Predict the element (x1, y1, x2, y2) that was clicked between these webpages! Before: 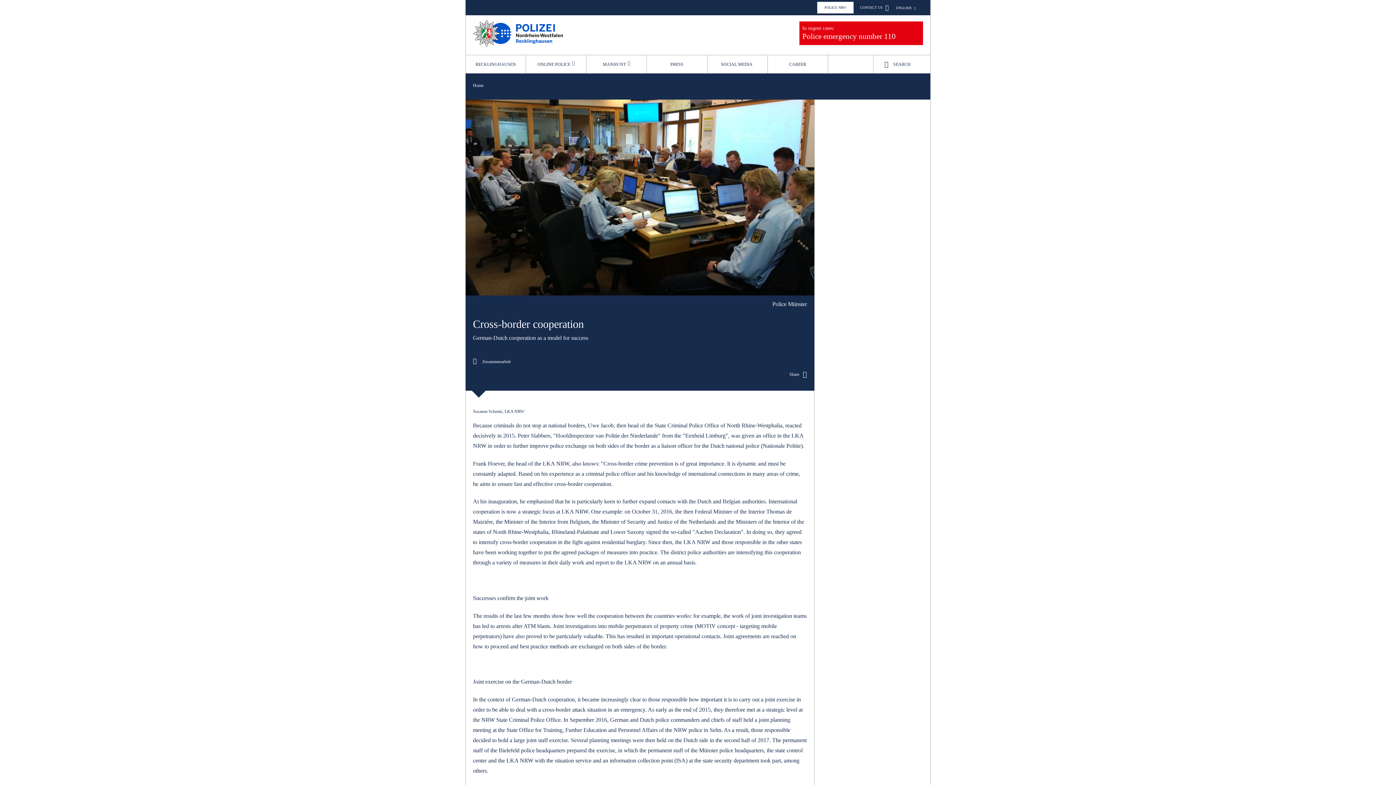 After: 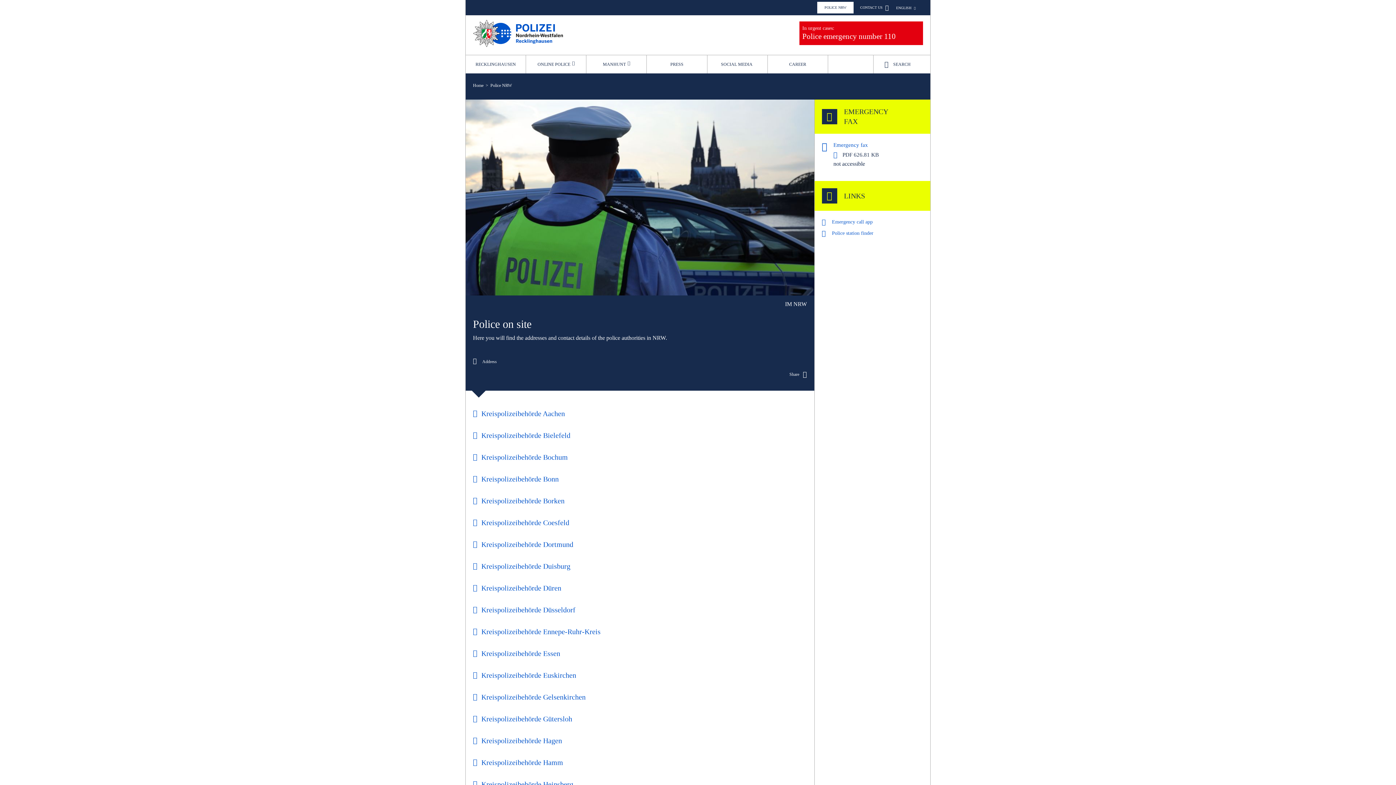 Action: bbox: (857, 5, 889, 10) label: CONTACT US